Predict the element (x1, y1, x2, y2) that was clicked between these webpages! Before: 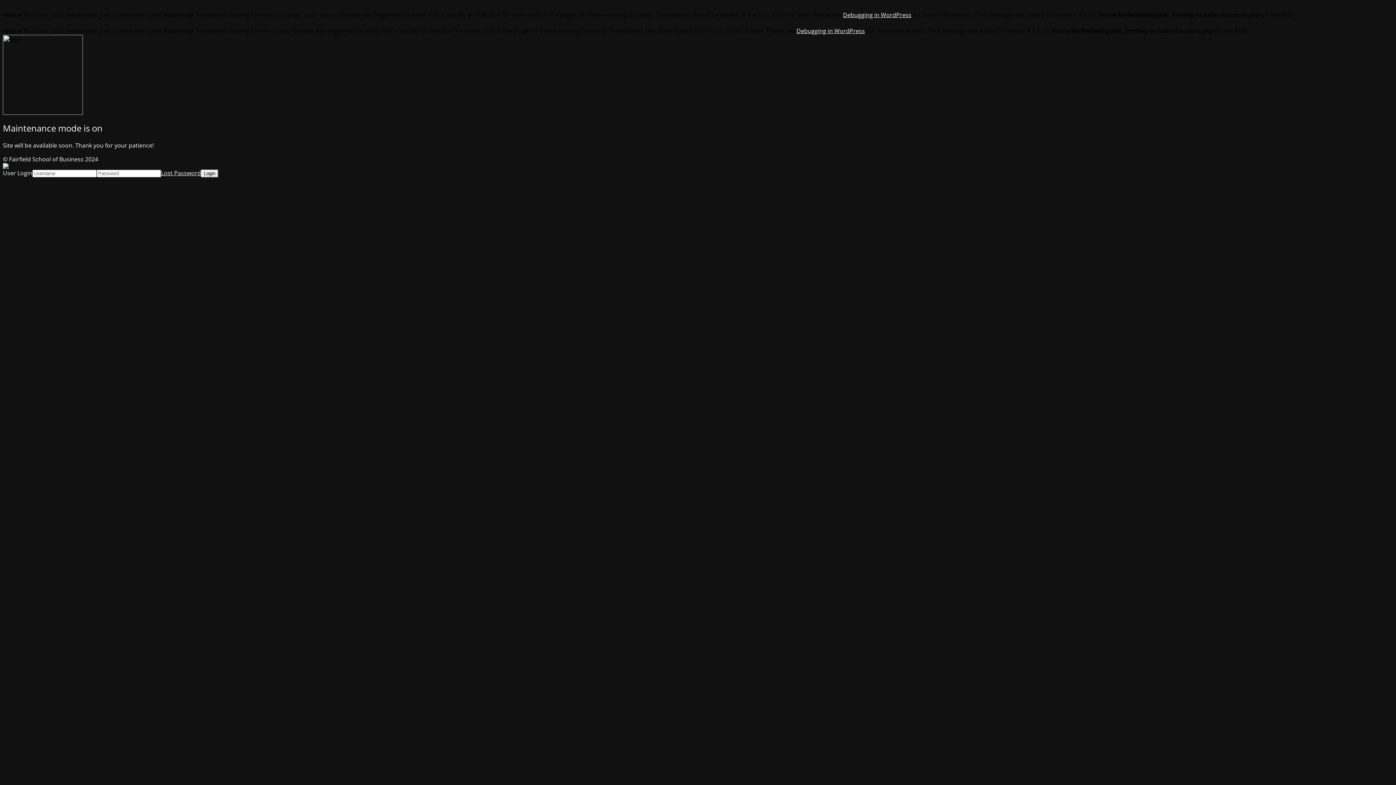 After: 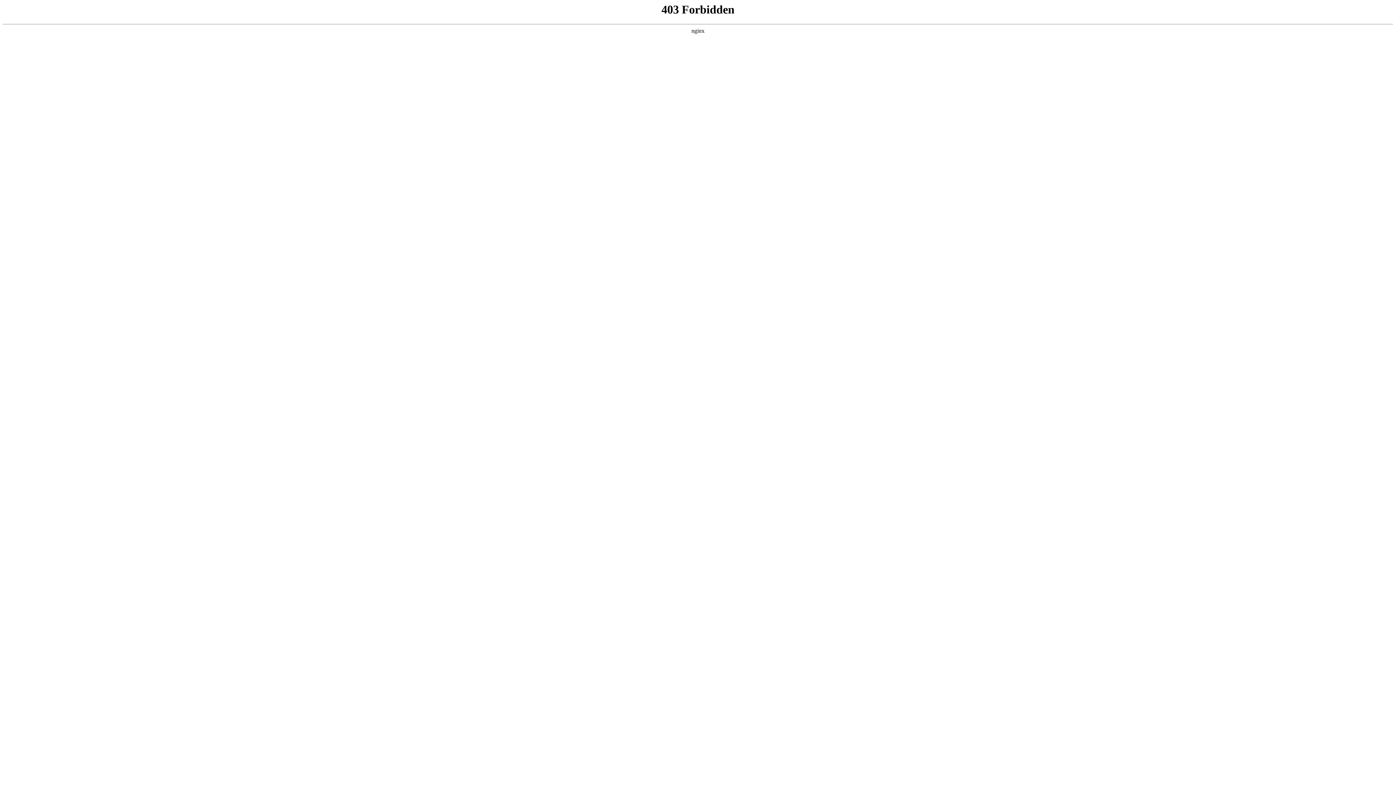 Action: label: Debugging in WordPress bbox: (843, 10, 911, 18)